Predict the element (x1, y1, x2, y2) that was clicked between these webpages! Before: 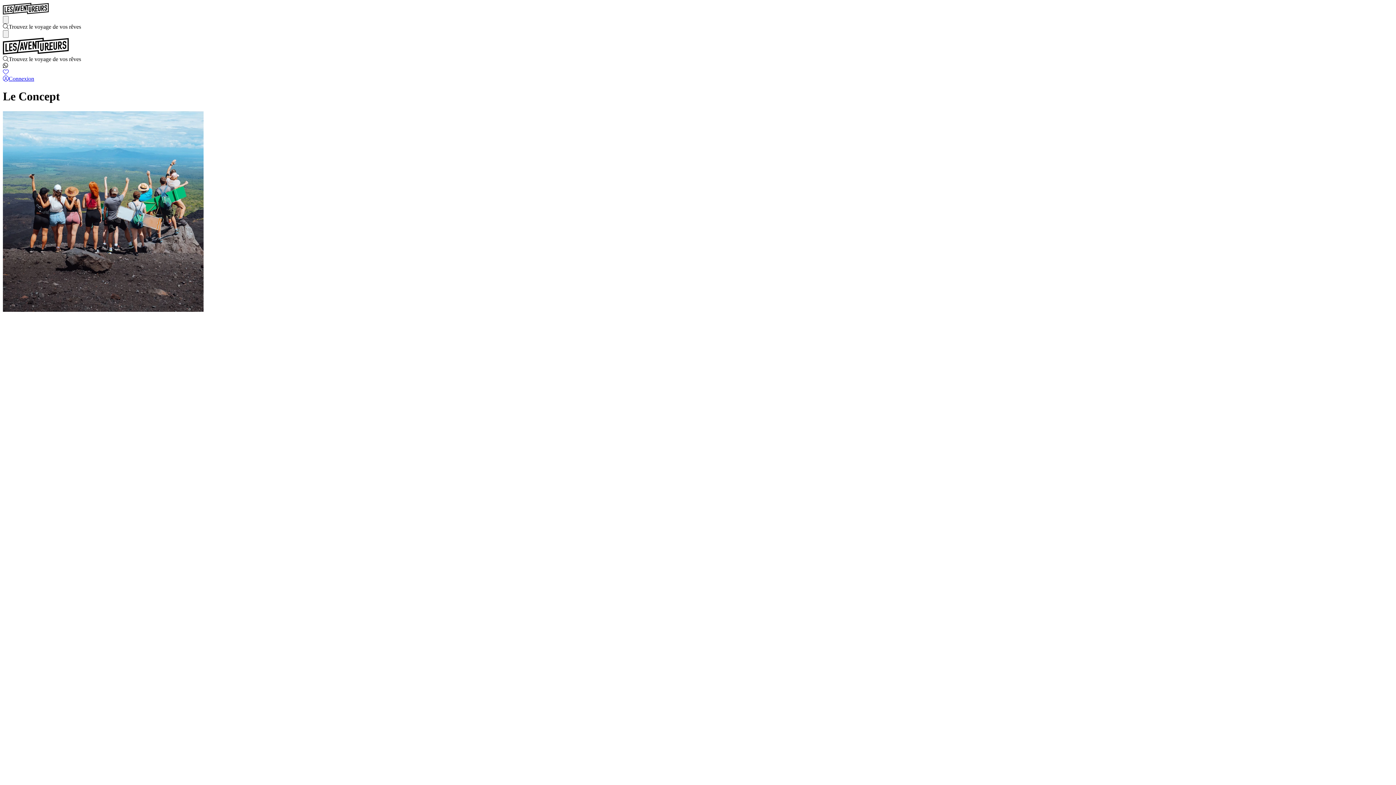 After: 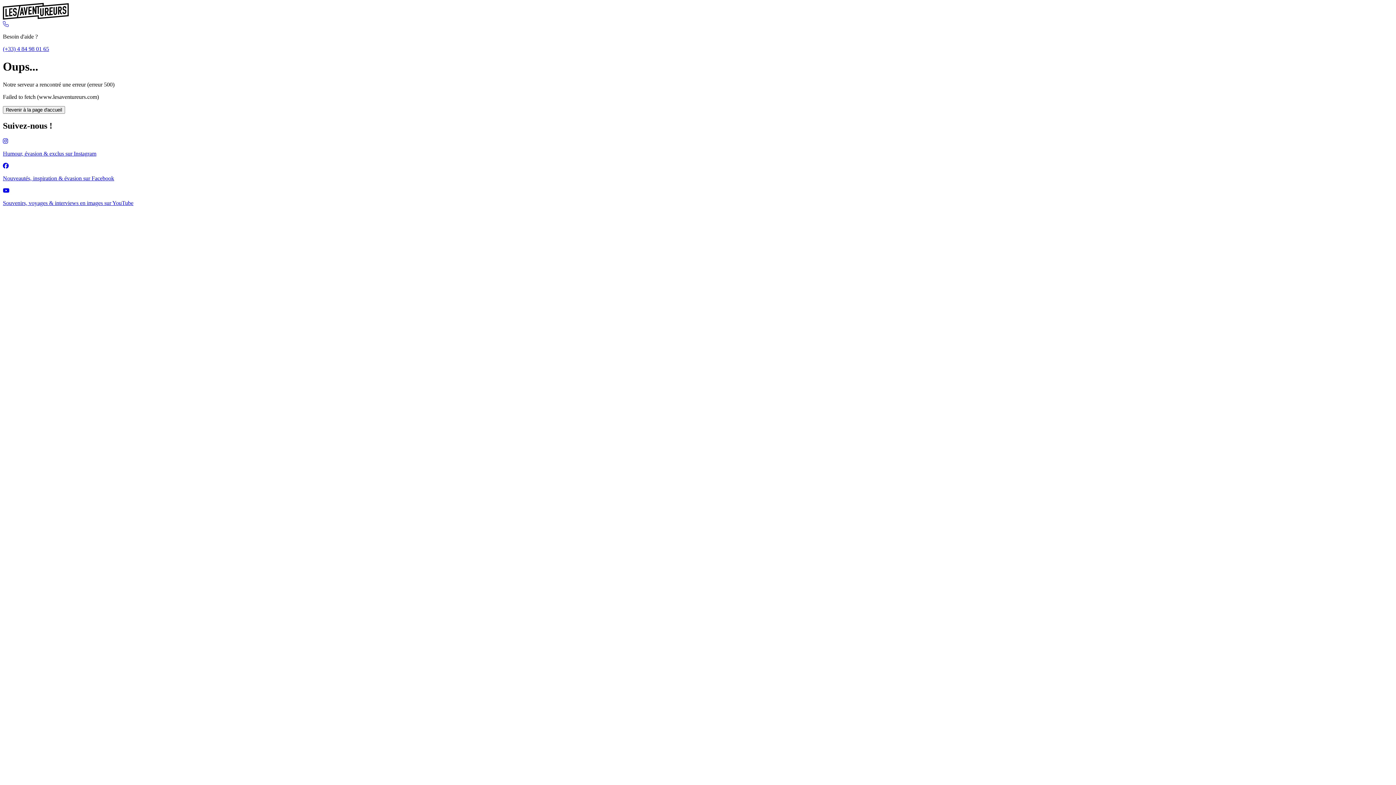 Action: bbox: (2, 49, 68, 55)